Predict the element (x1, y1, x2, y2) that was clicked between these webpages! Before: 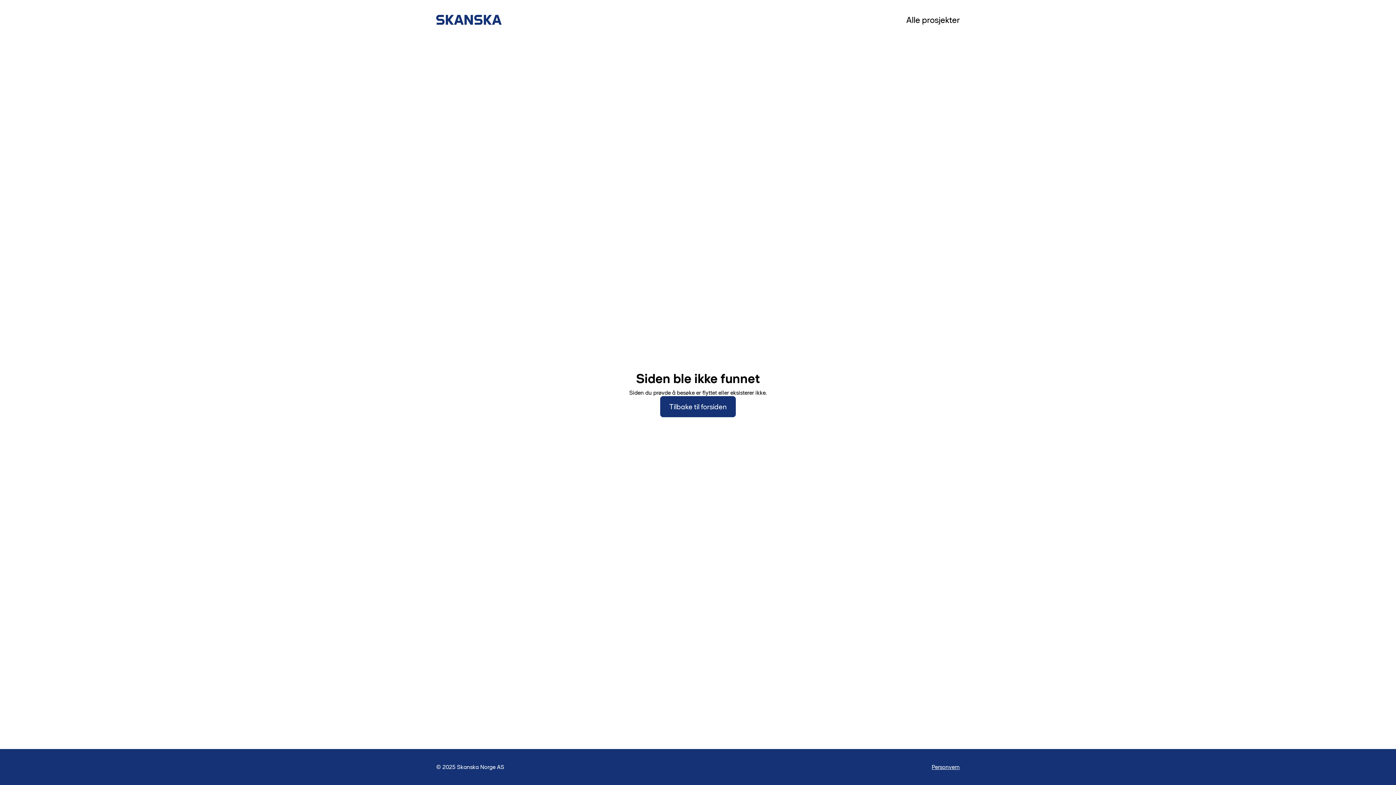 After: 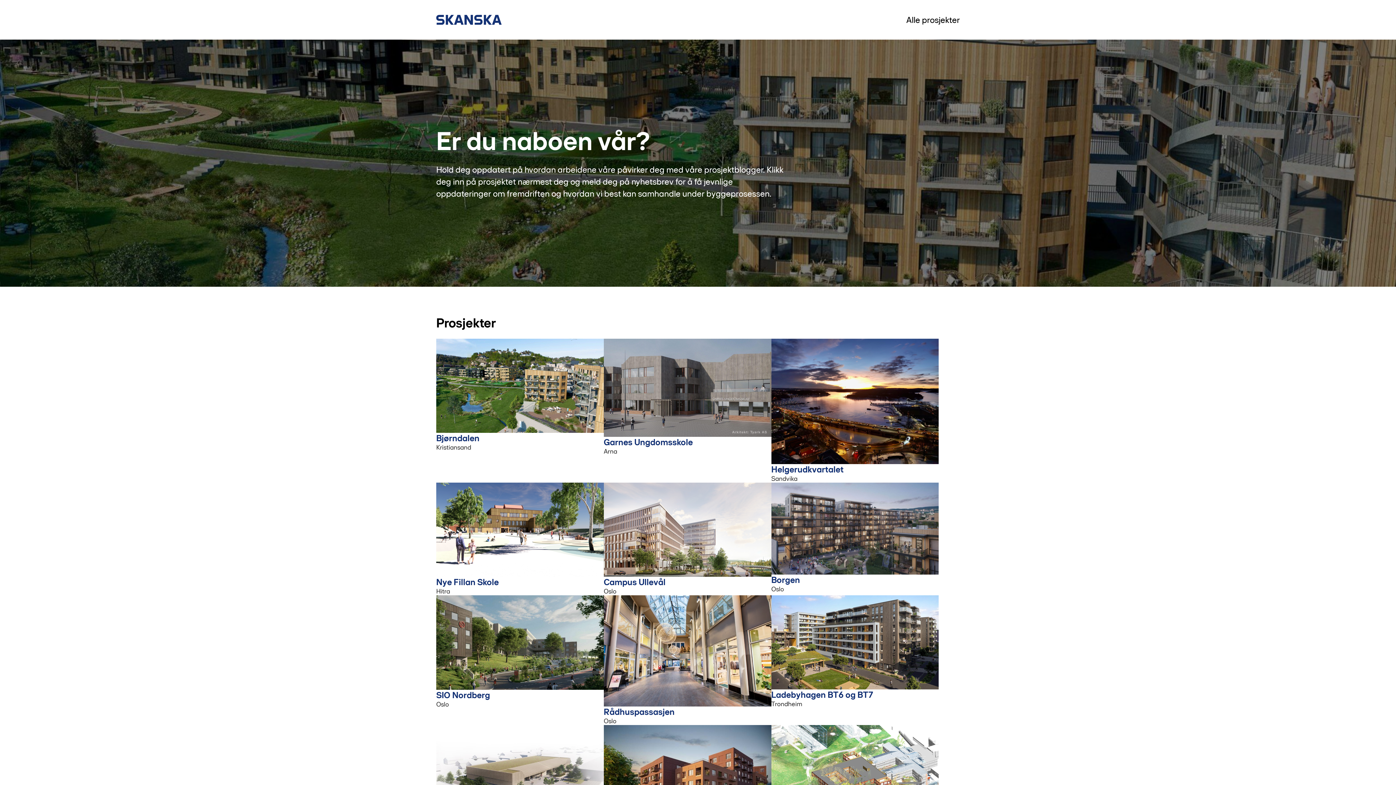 Action: label: Tilbake til forsiden bbox: (660, 396, 736, 417)